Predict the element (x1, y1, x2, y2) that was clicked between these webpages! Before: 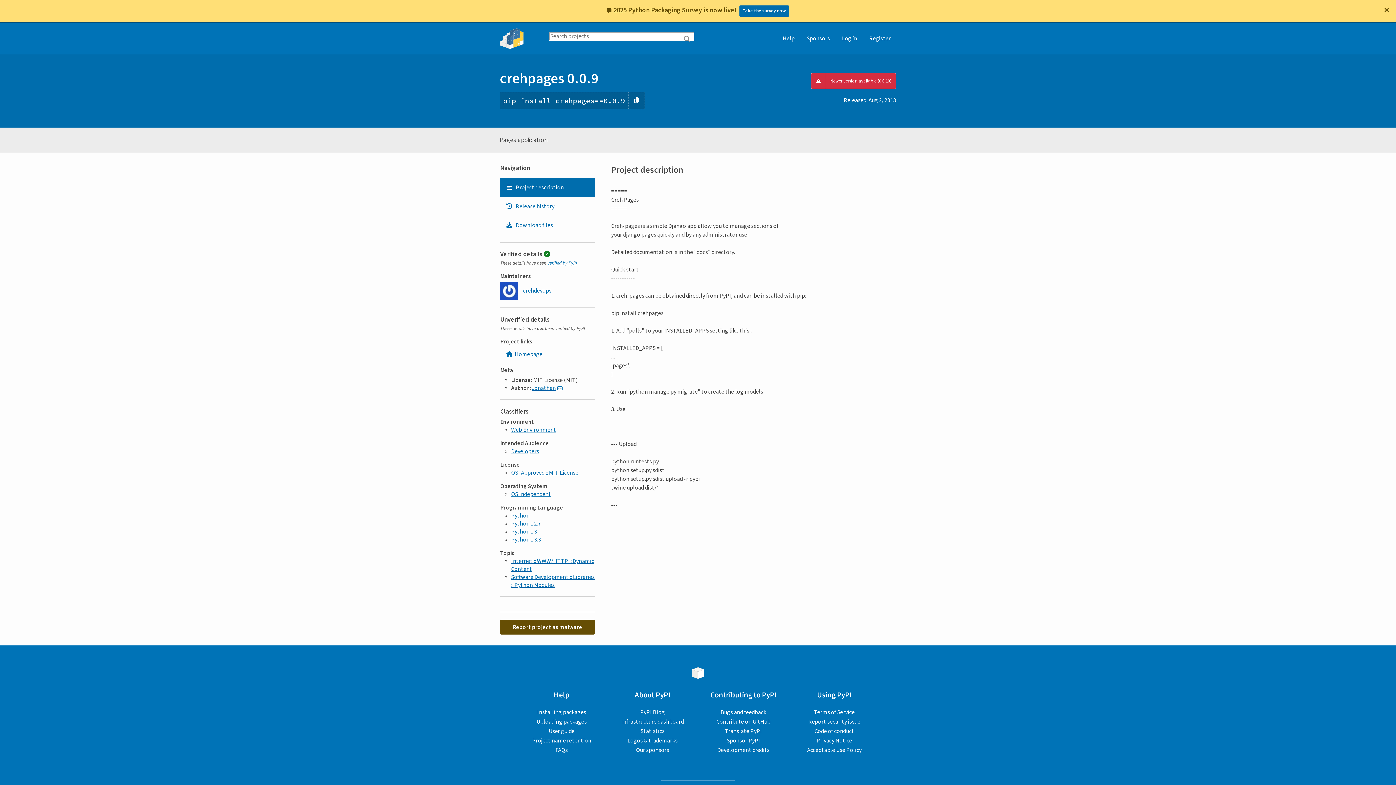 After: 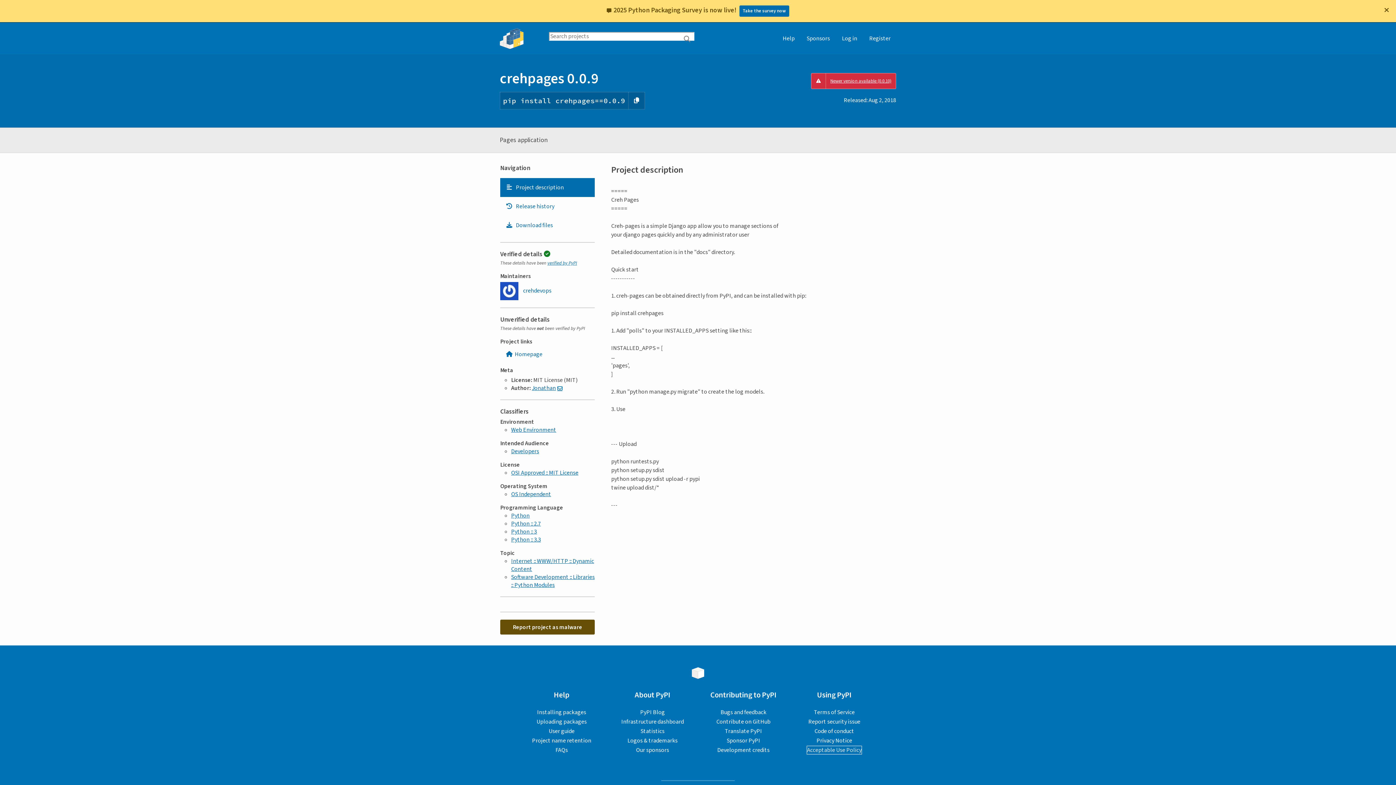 Action: label: Acceptable Use Policy bbox: (807, 746, 861, 754)